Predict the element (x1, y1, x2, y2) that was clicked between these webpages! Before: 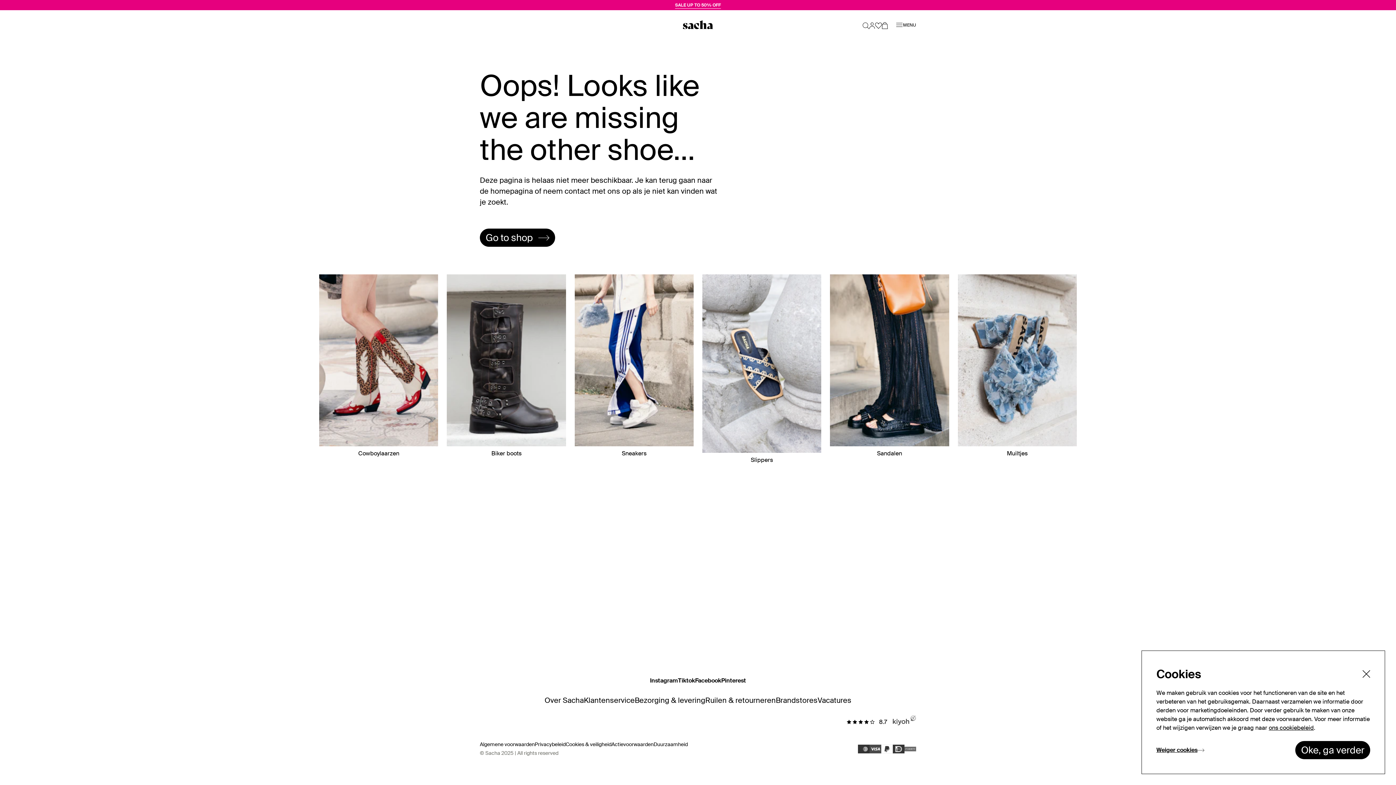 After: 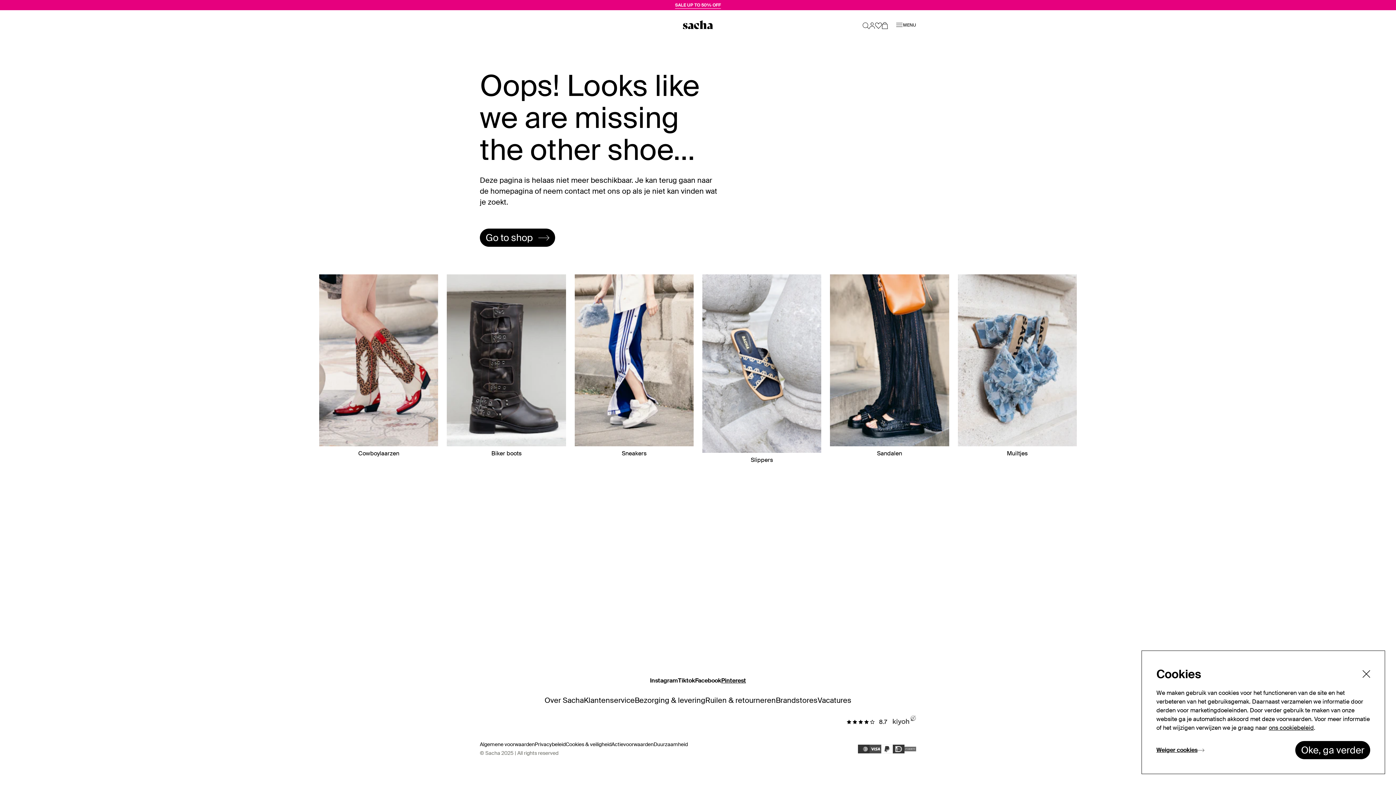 Action: bbox: (721, 676, 746, 685) label: Pinterest